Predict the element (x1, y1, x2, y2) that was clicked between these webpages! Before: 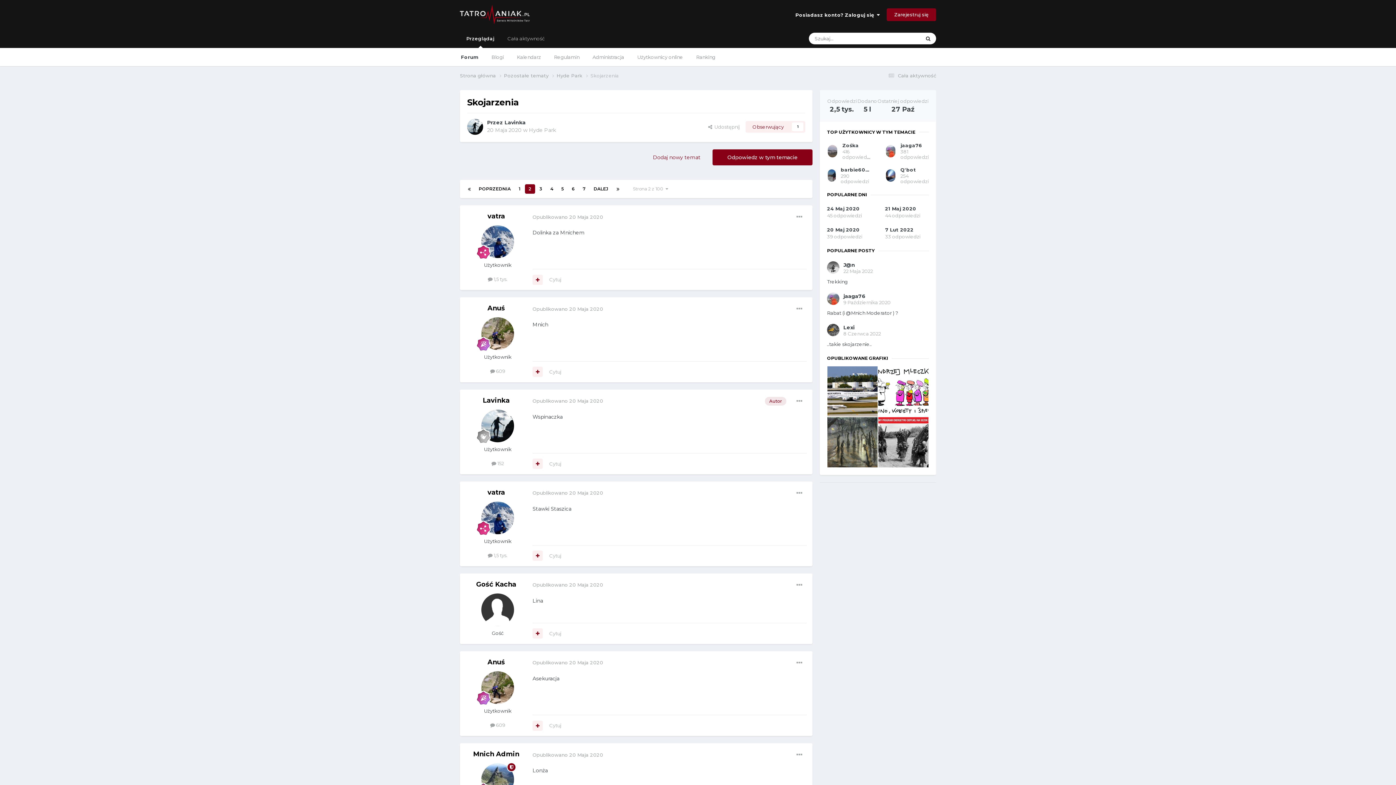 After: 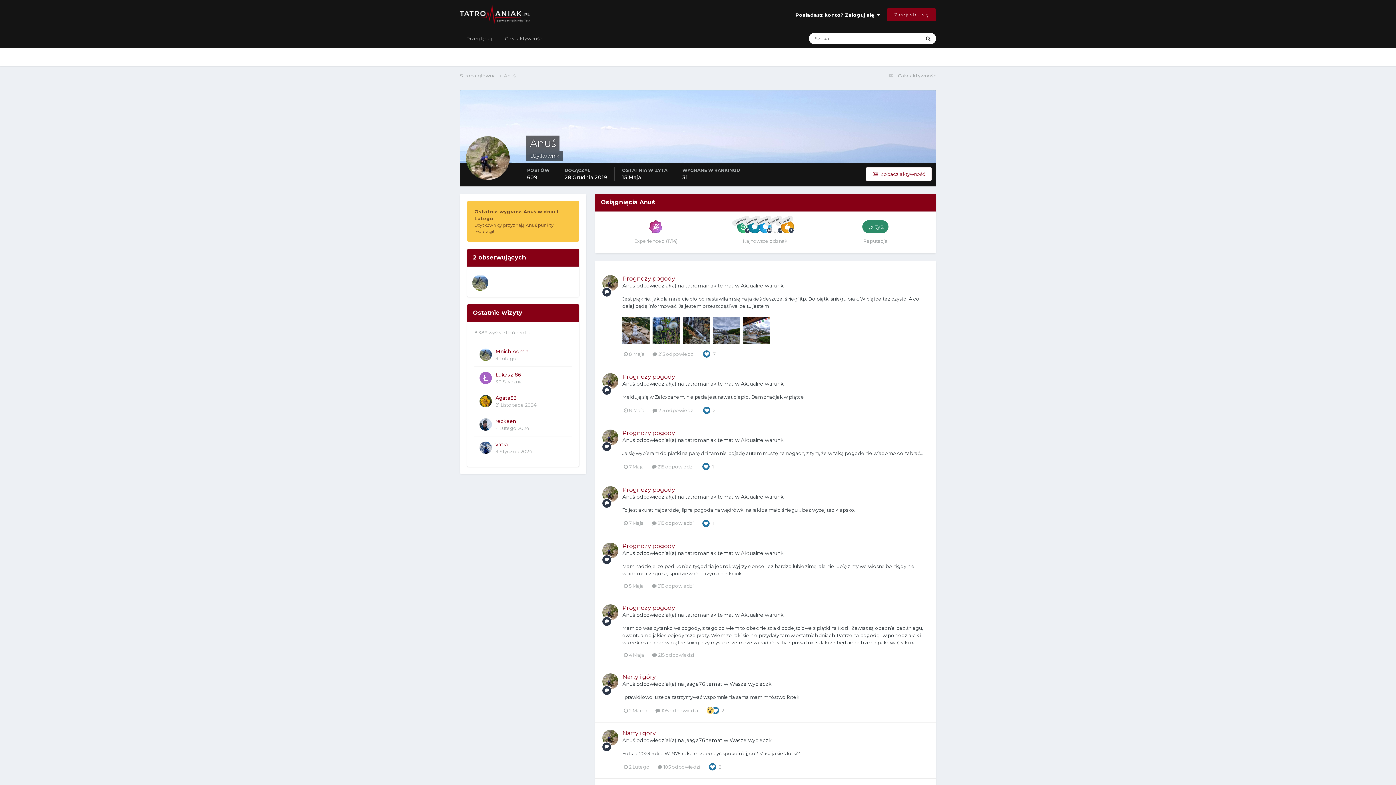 Action: label: Anuś bbox: (487, 658, 505, 666)